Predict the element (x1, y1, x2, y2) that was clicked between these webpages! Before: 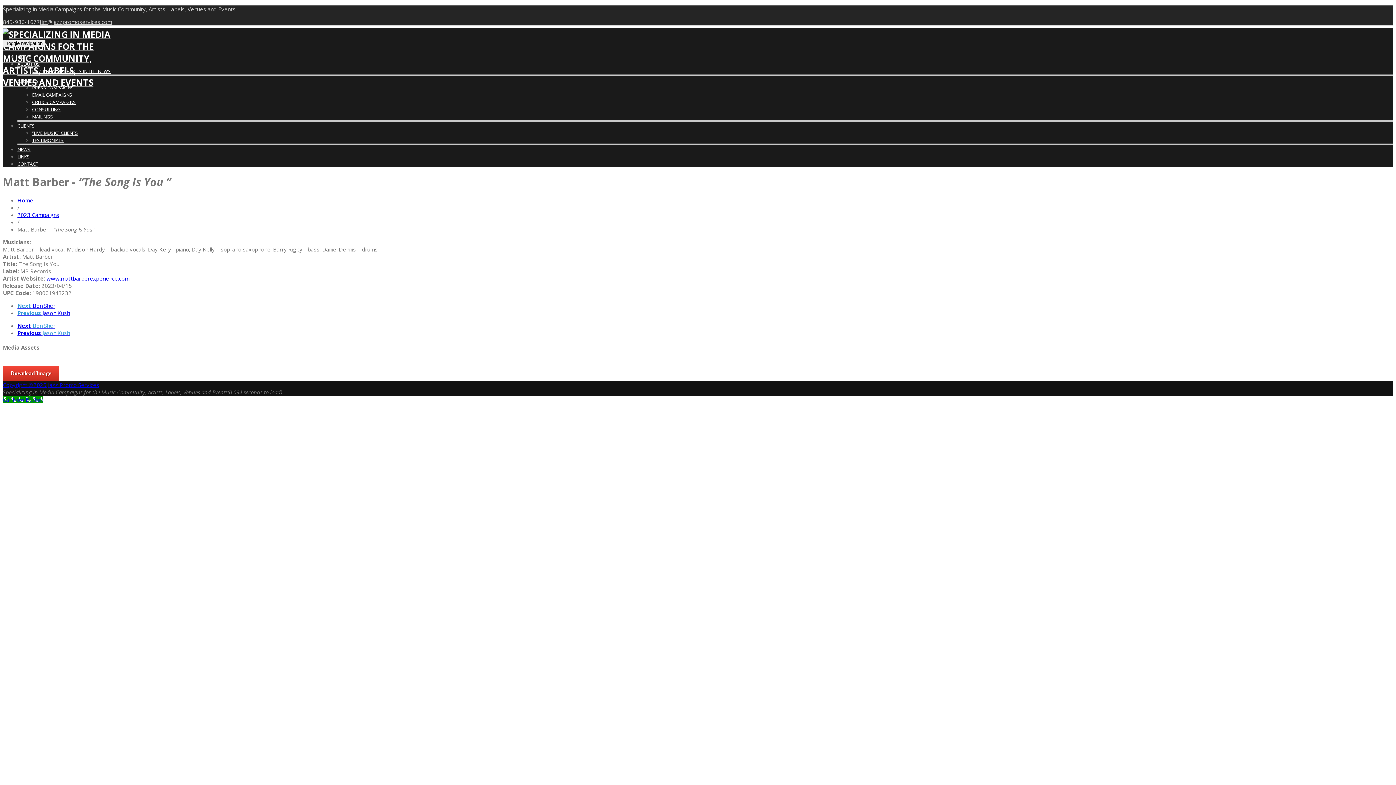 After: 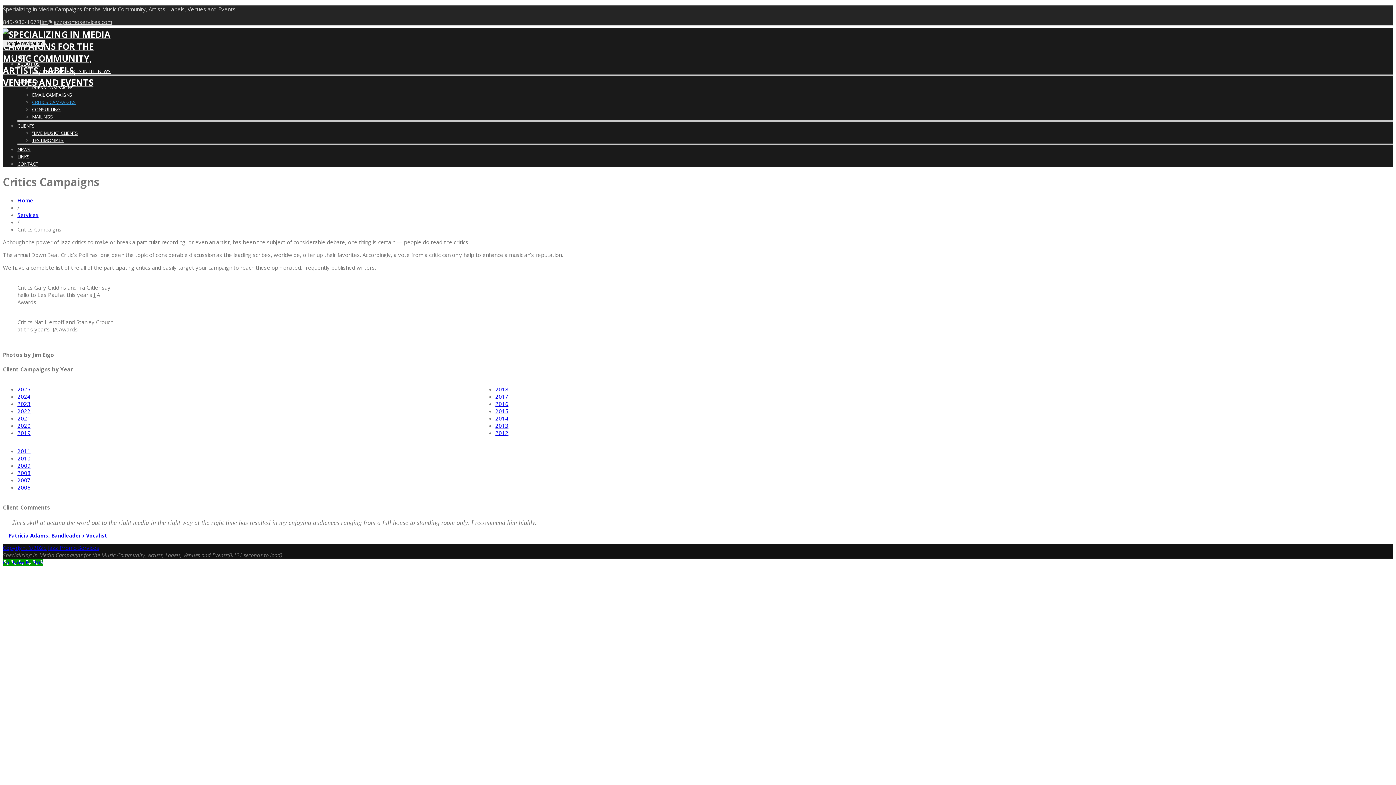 Action: label: CRITICS CAMPAIGNS bbox: (32, 98, 76, 105)